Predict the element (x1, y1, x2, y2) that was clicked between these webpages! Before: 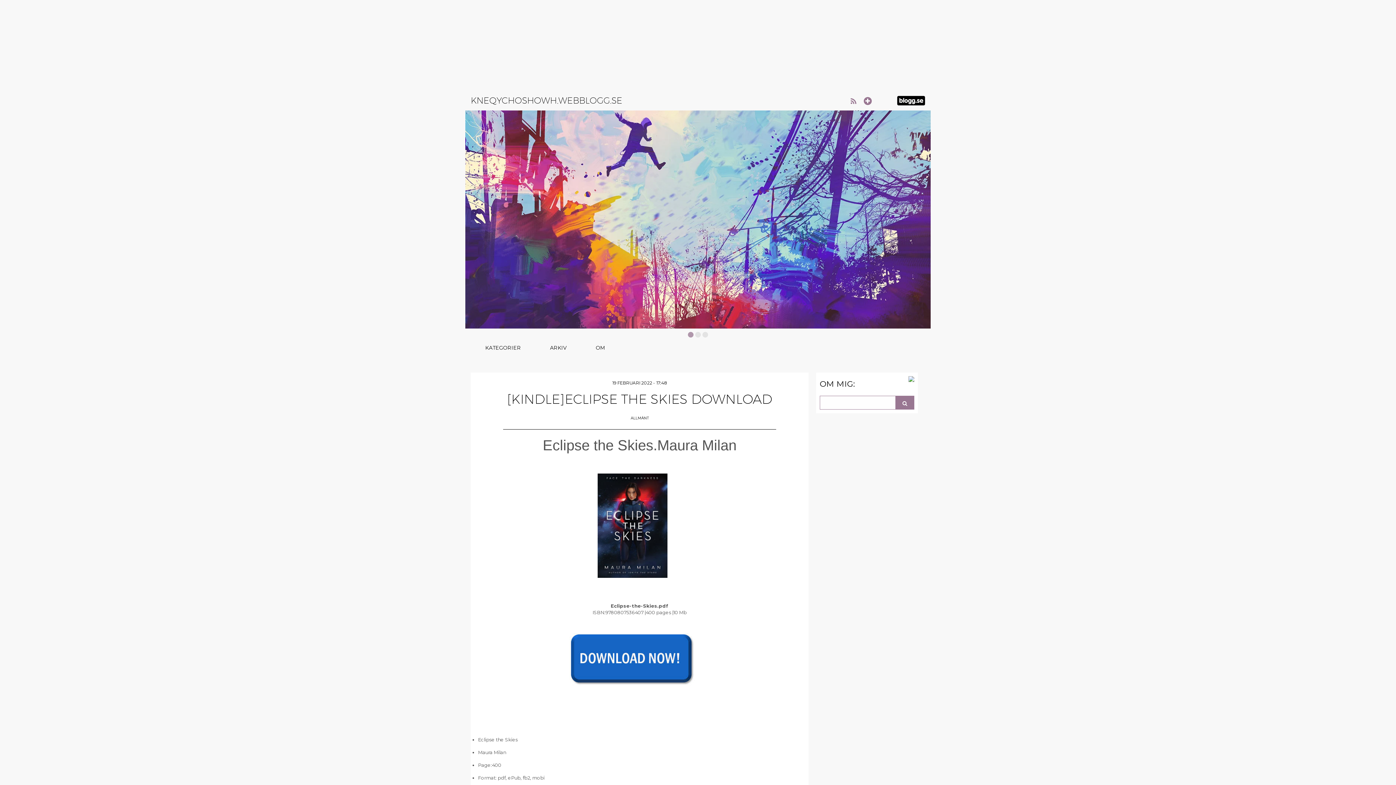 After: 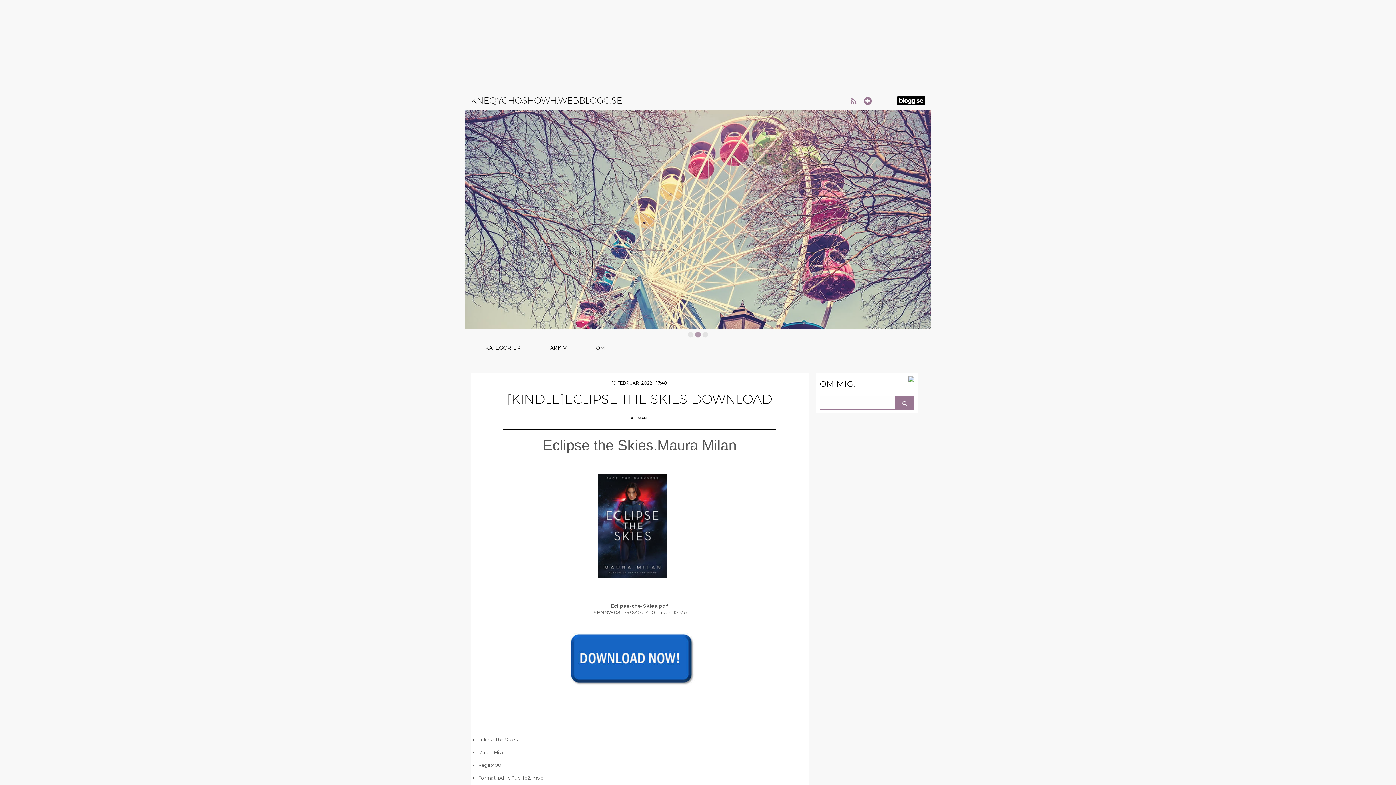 Action: label: 2 bbox: (694, 331, 701, 338)